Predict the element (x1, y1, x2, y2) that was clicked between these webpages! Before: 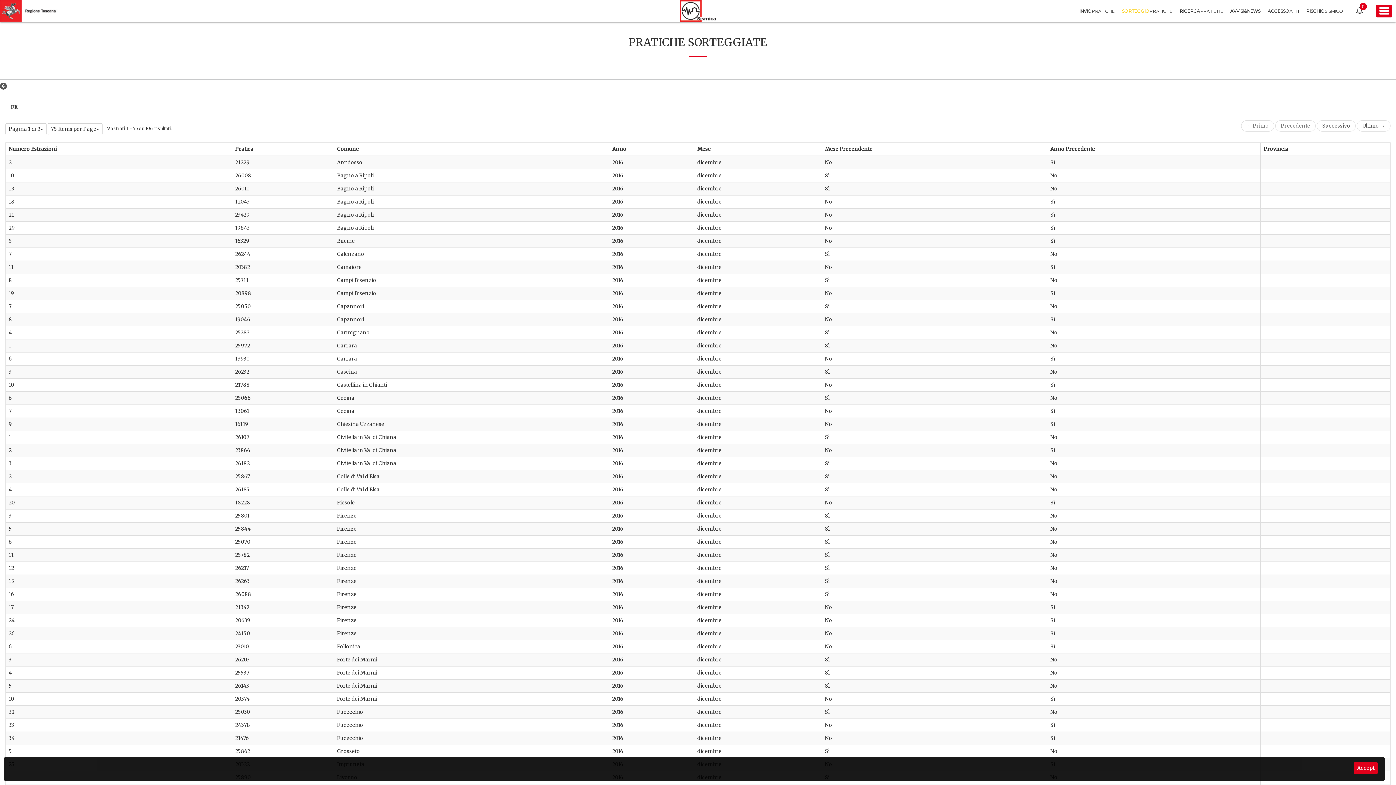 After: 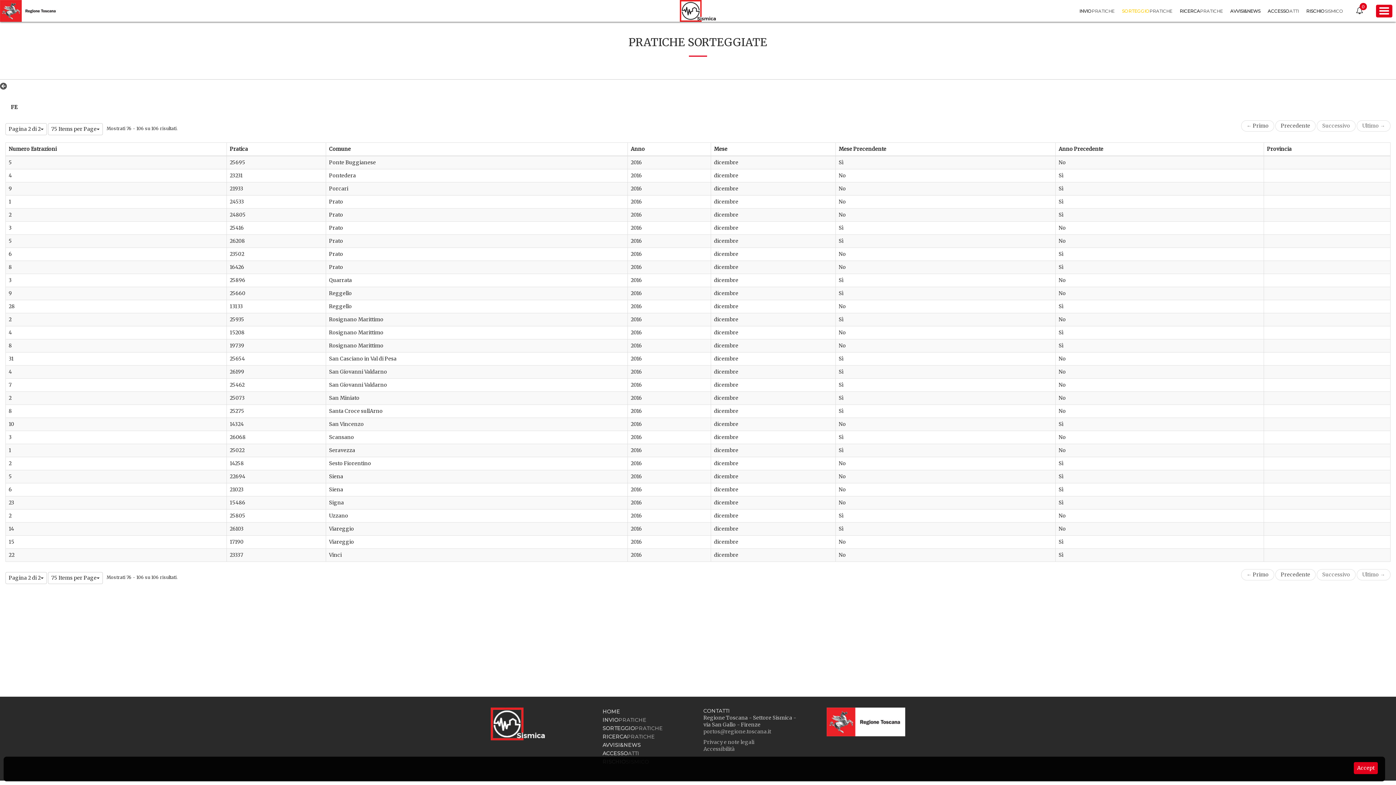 Action: bbox: (1317, 120, 1356, 131) label: Successivo